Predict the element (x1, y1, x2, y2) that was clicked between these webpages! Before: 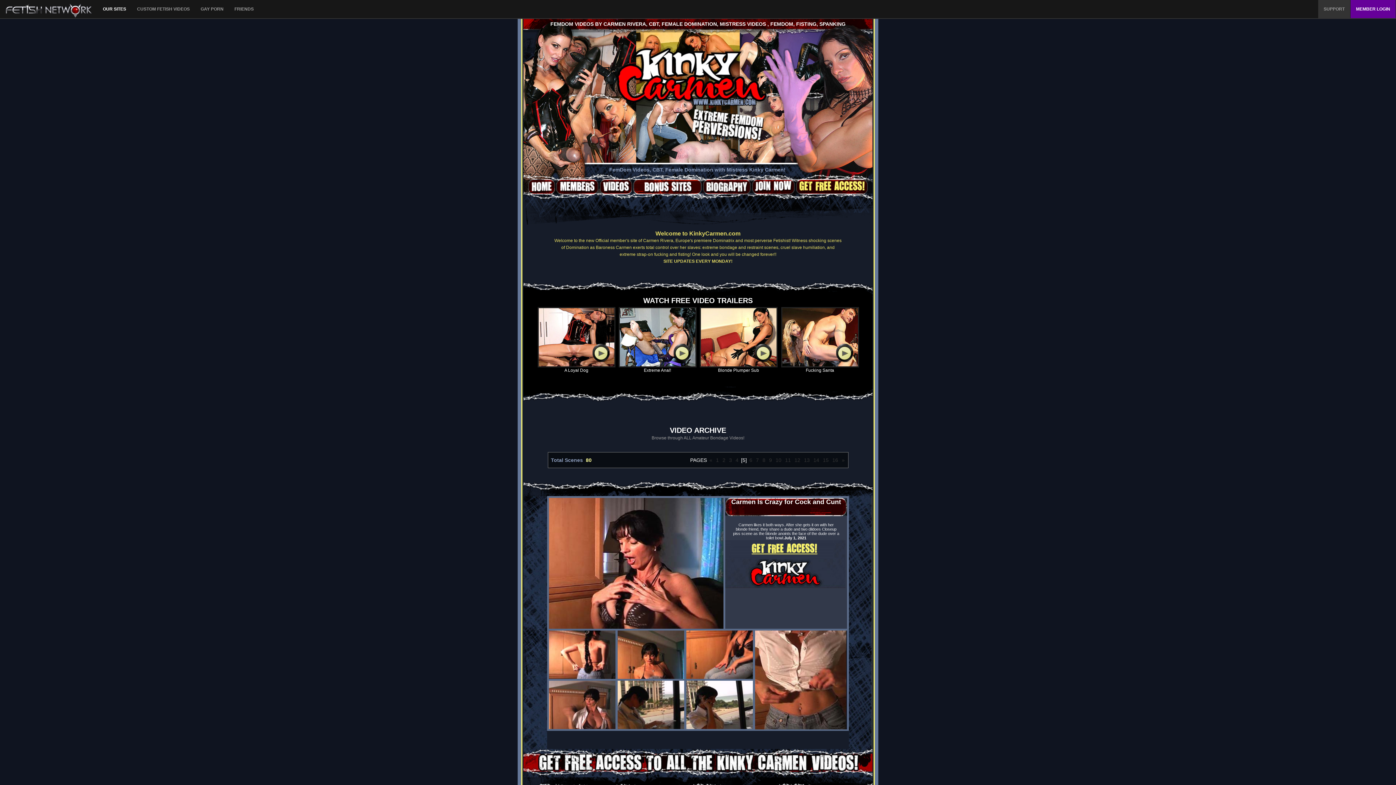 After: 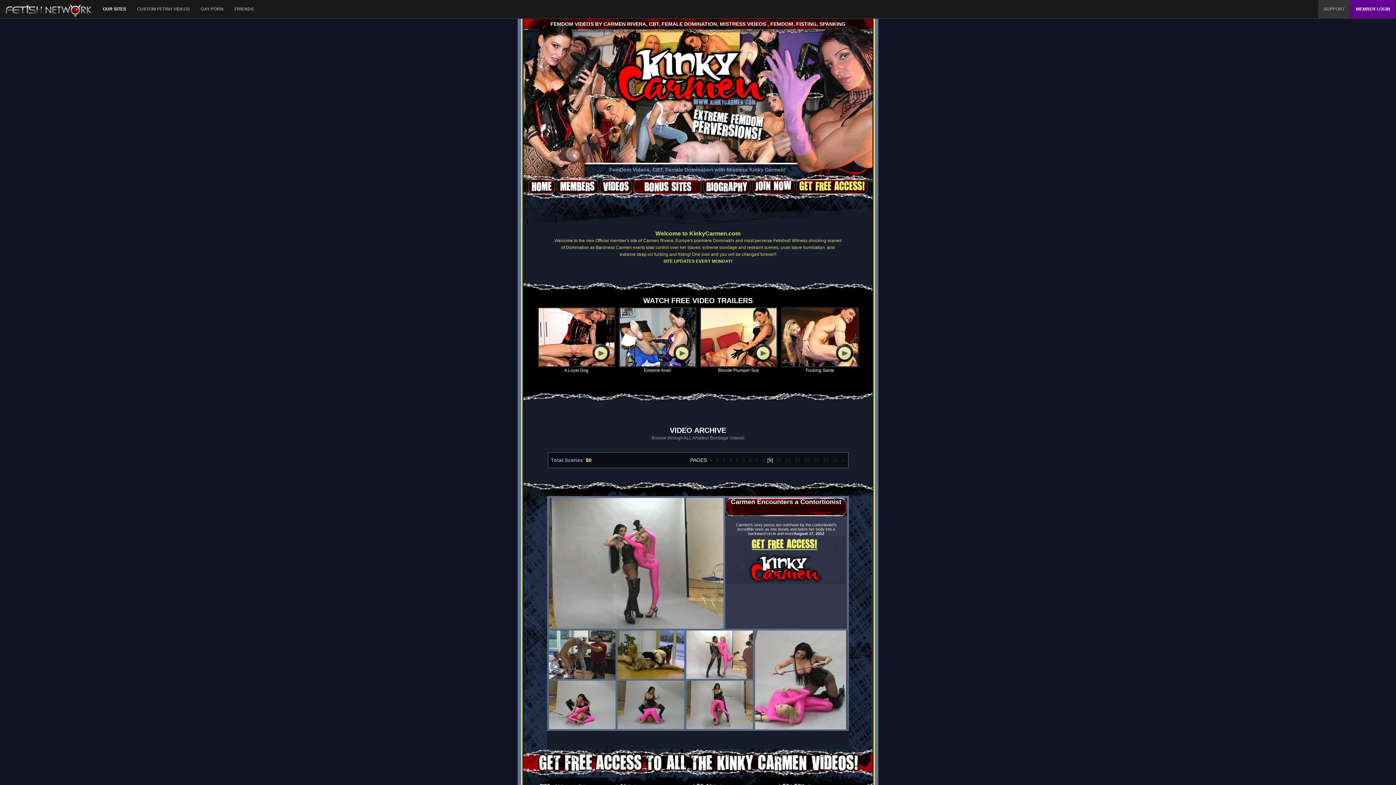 Action: bbox: (768, 457, 773, 463) label: 9